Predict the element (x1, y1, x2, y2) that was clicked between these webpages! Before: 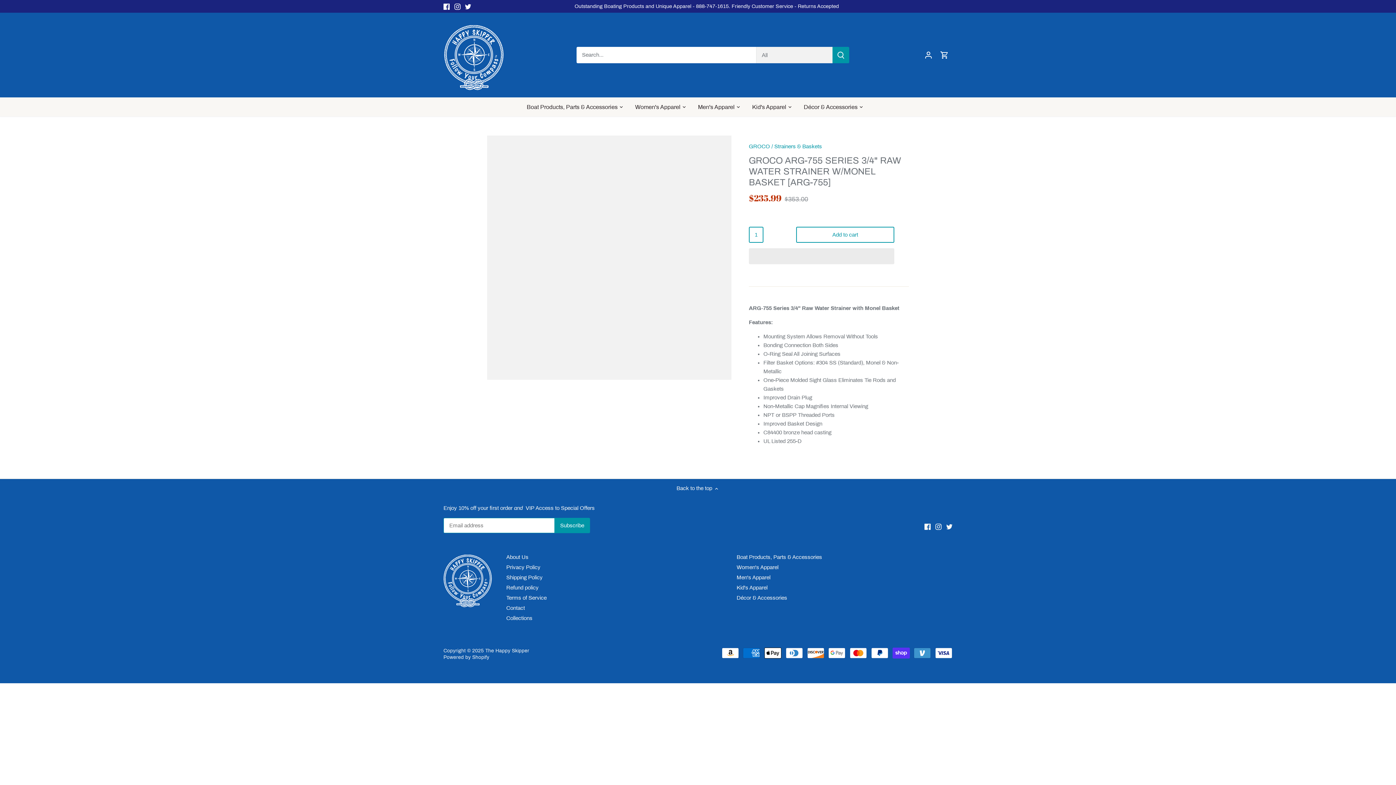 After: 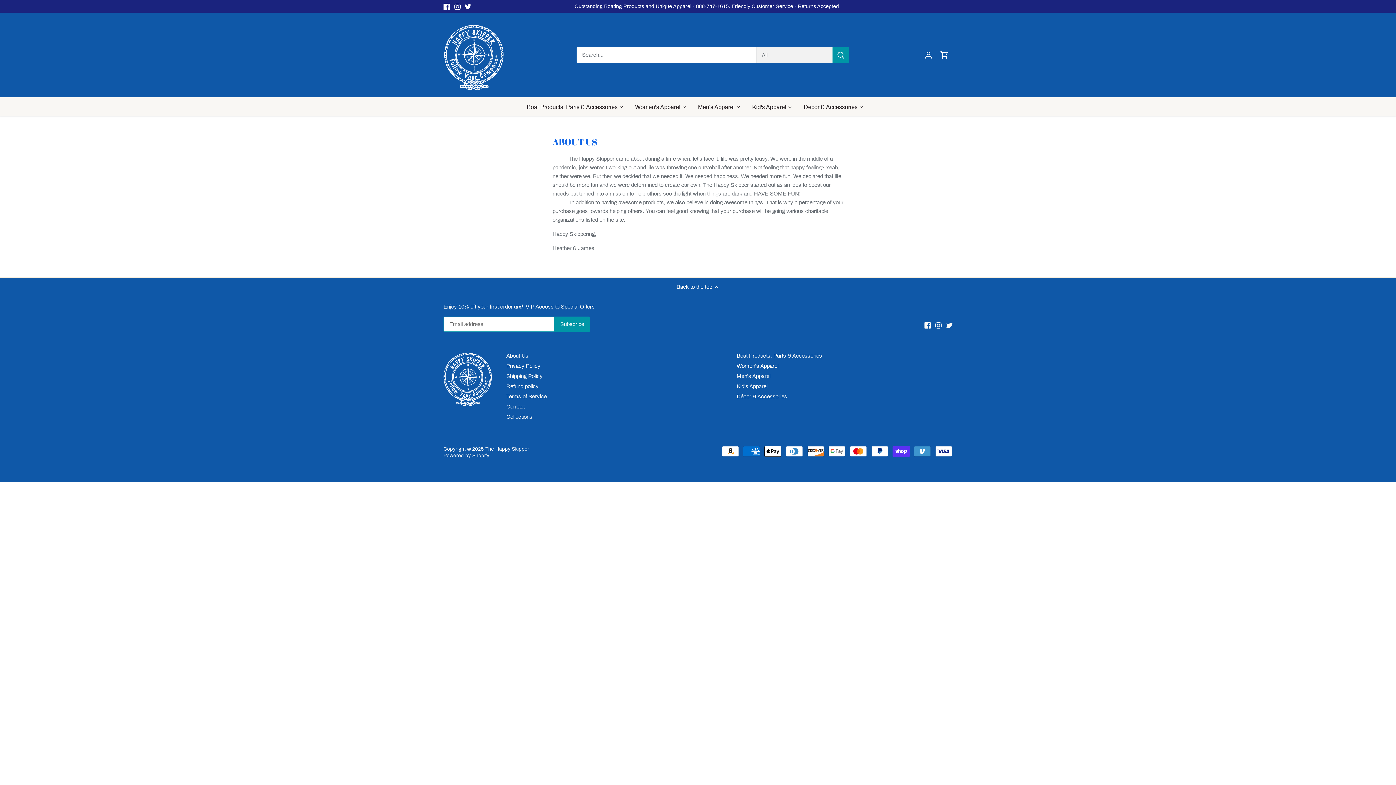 Action: bbox: (506, 554, 528, 560) label: About Us